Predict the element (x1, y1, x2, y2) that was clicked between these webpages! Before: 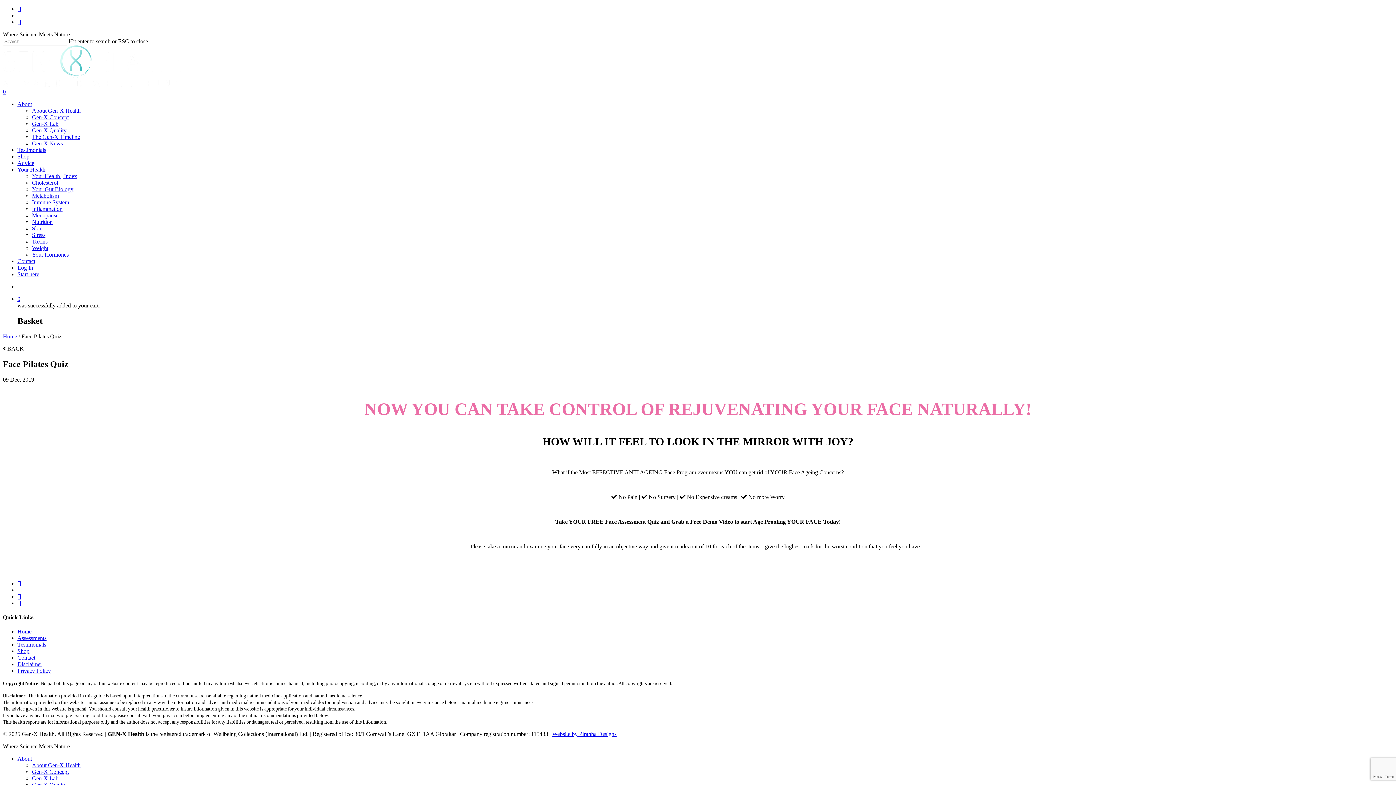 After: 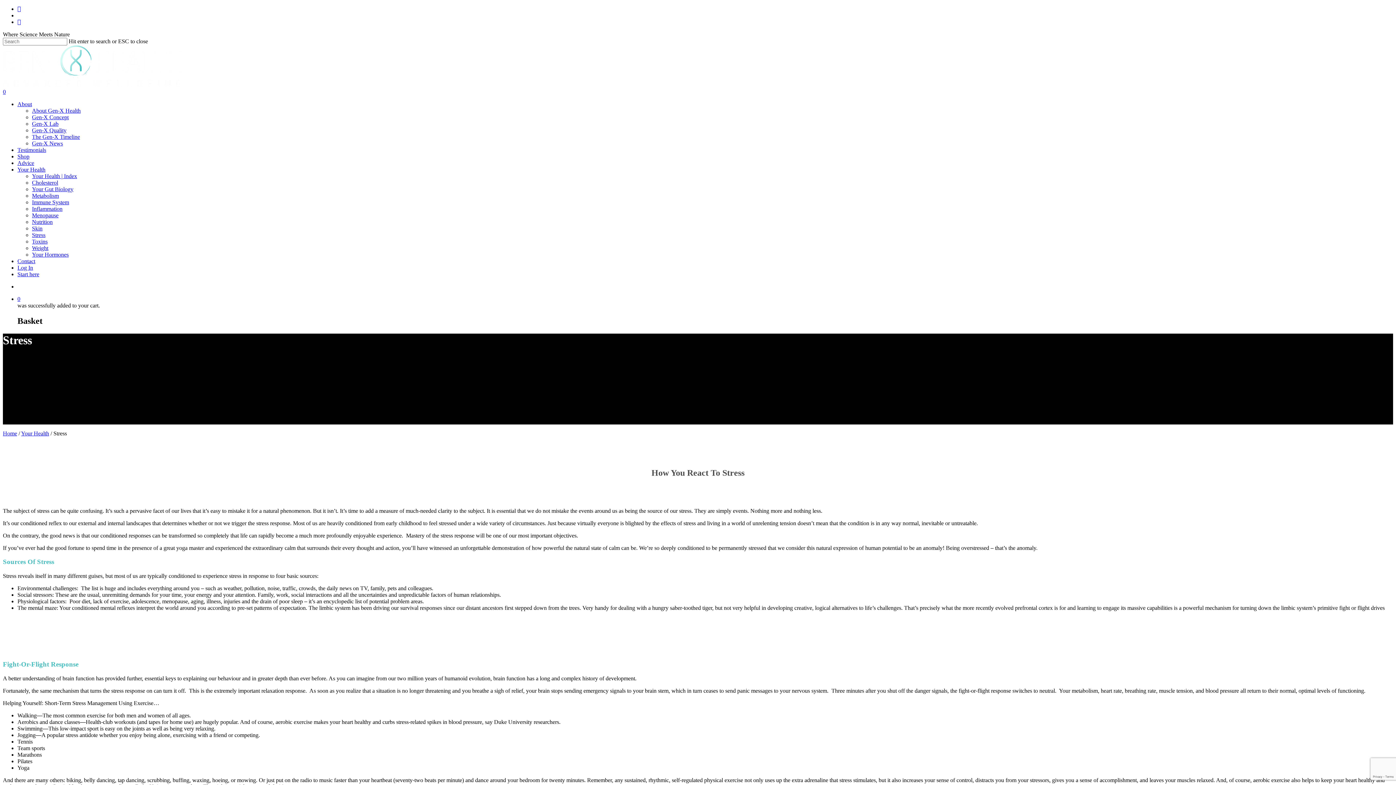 Action: bbox: (32, 232, 45, 238) label: Stress